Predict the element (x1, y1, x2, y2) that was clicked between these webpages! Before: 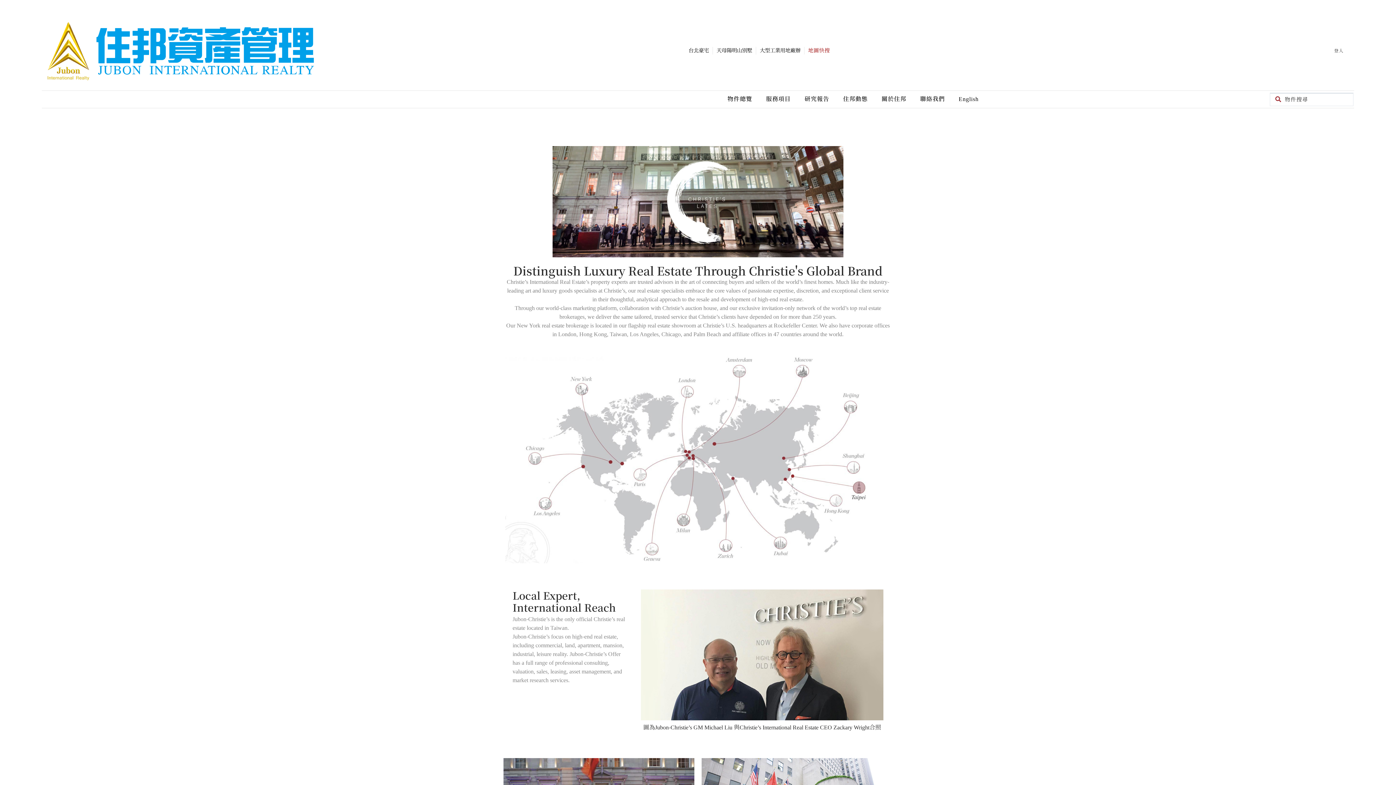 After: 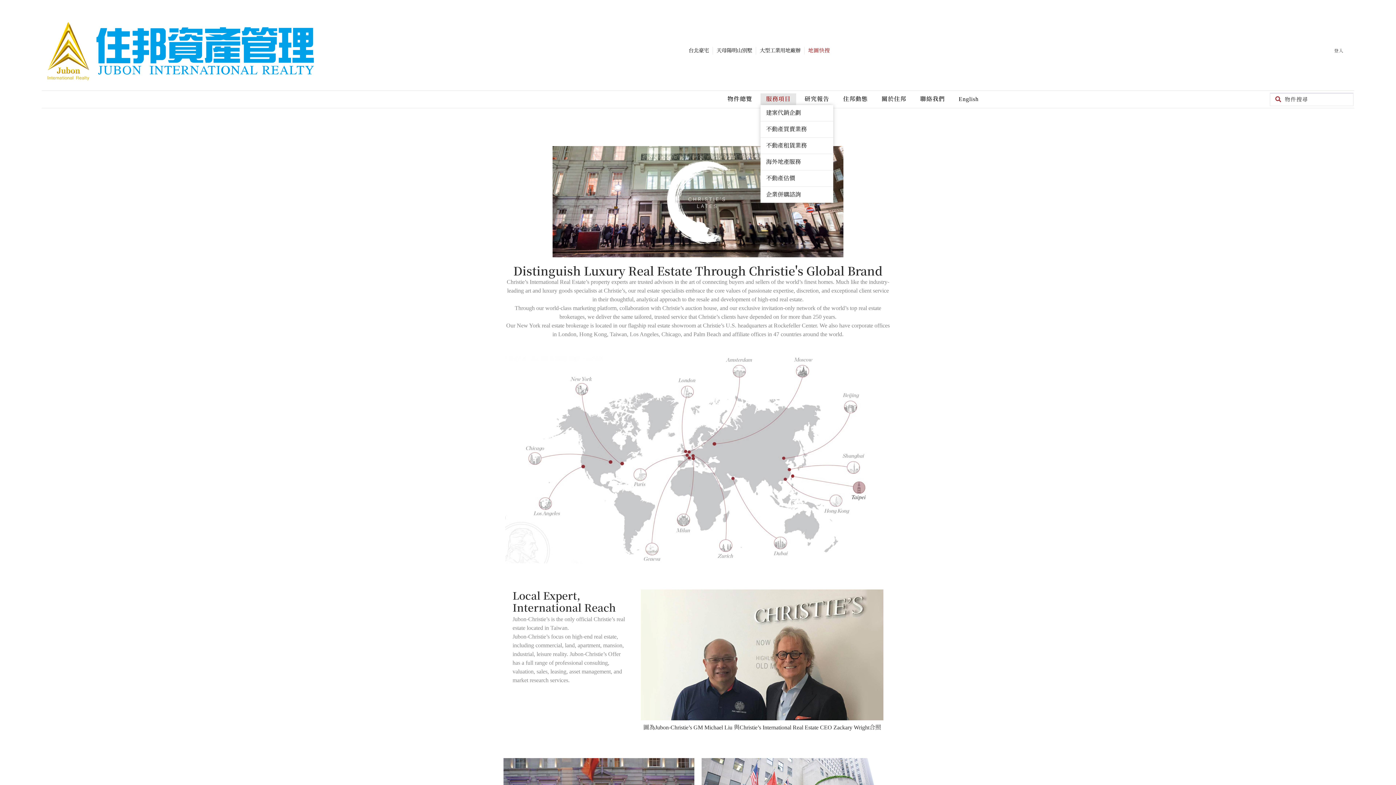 Action: label: 服務項目 bbox: (760, 93, 796, 105)